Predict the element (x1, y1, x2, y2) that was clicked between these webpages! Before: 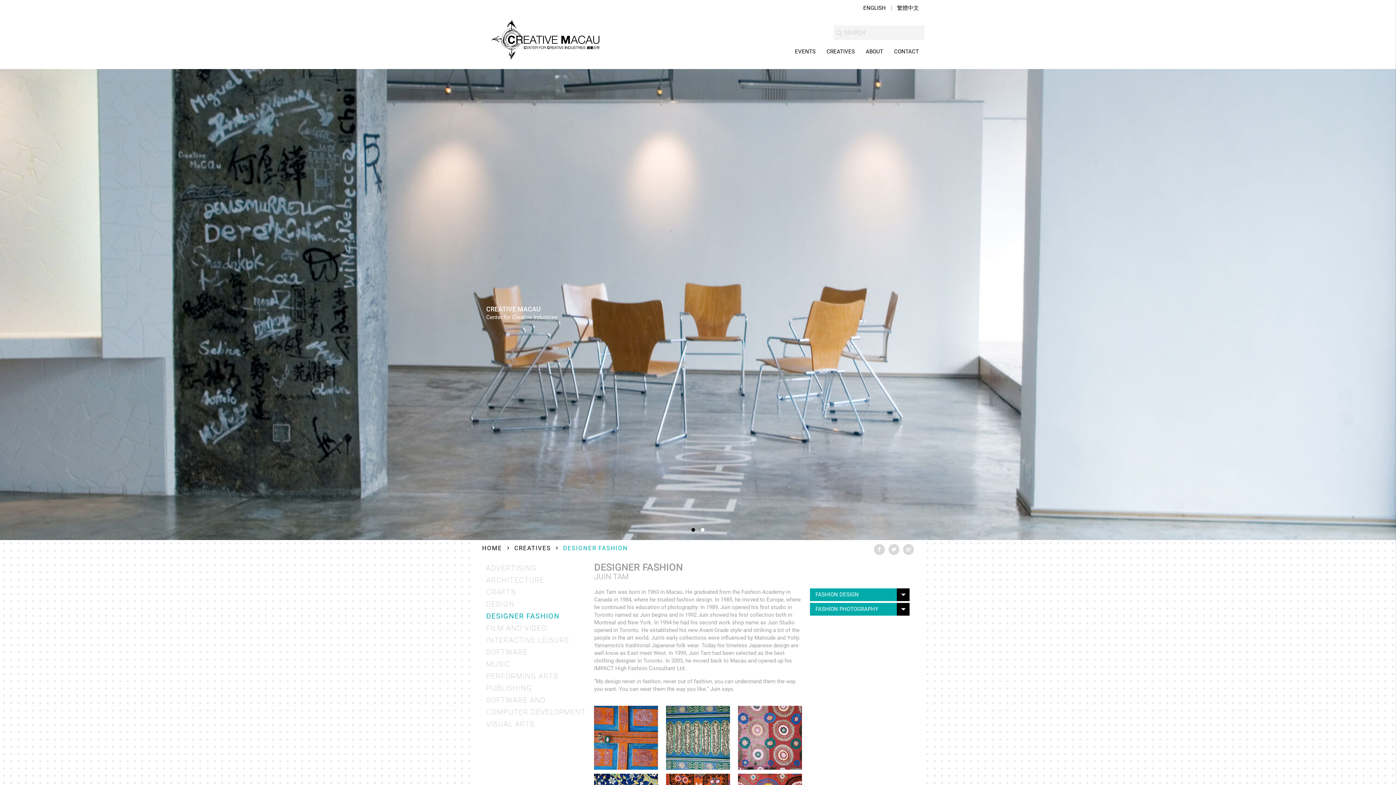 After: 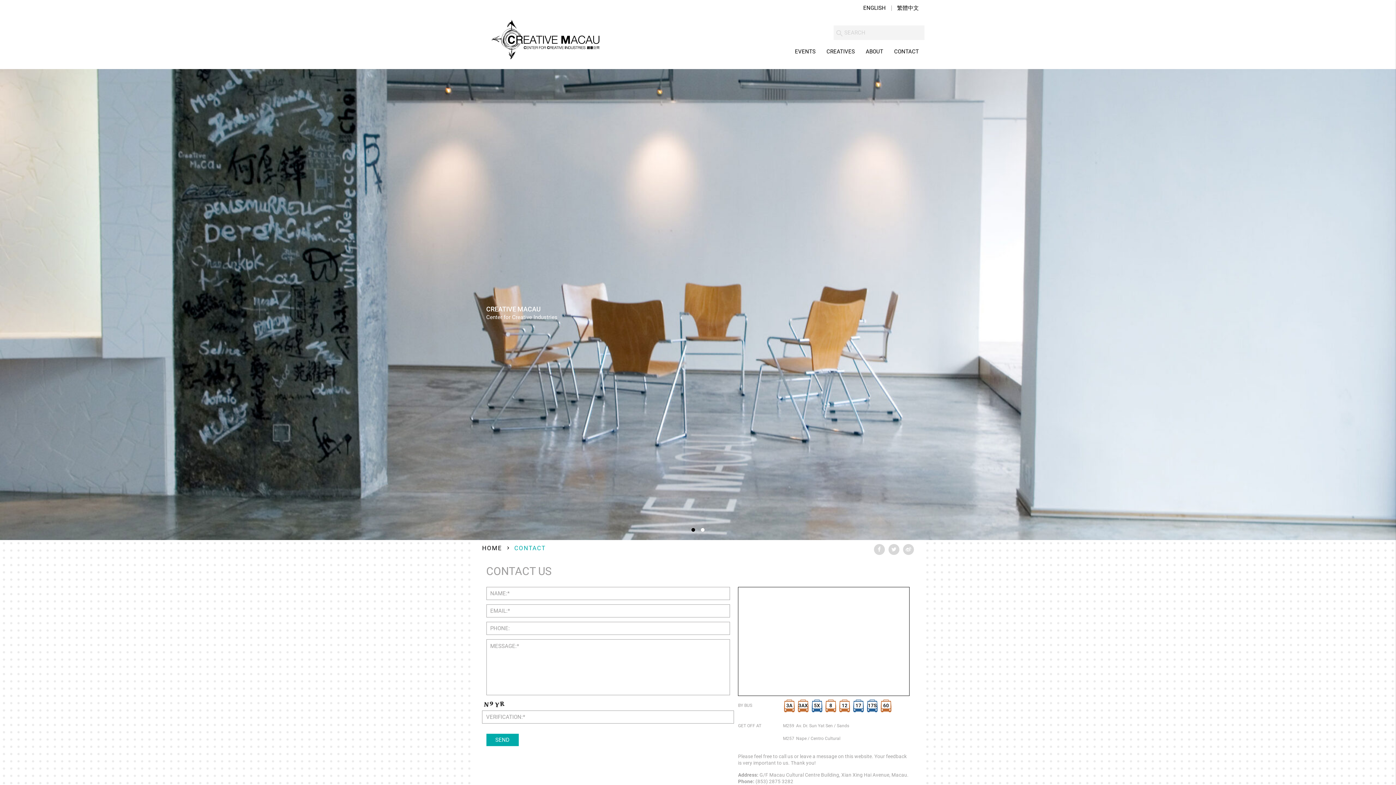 Action: bbox: (888, 45, 924, 69) label: CONTACT